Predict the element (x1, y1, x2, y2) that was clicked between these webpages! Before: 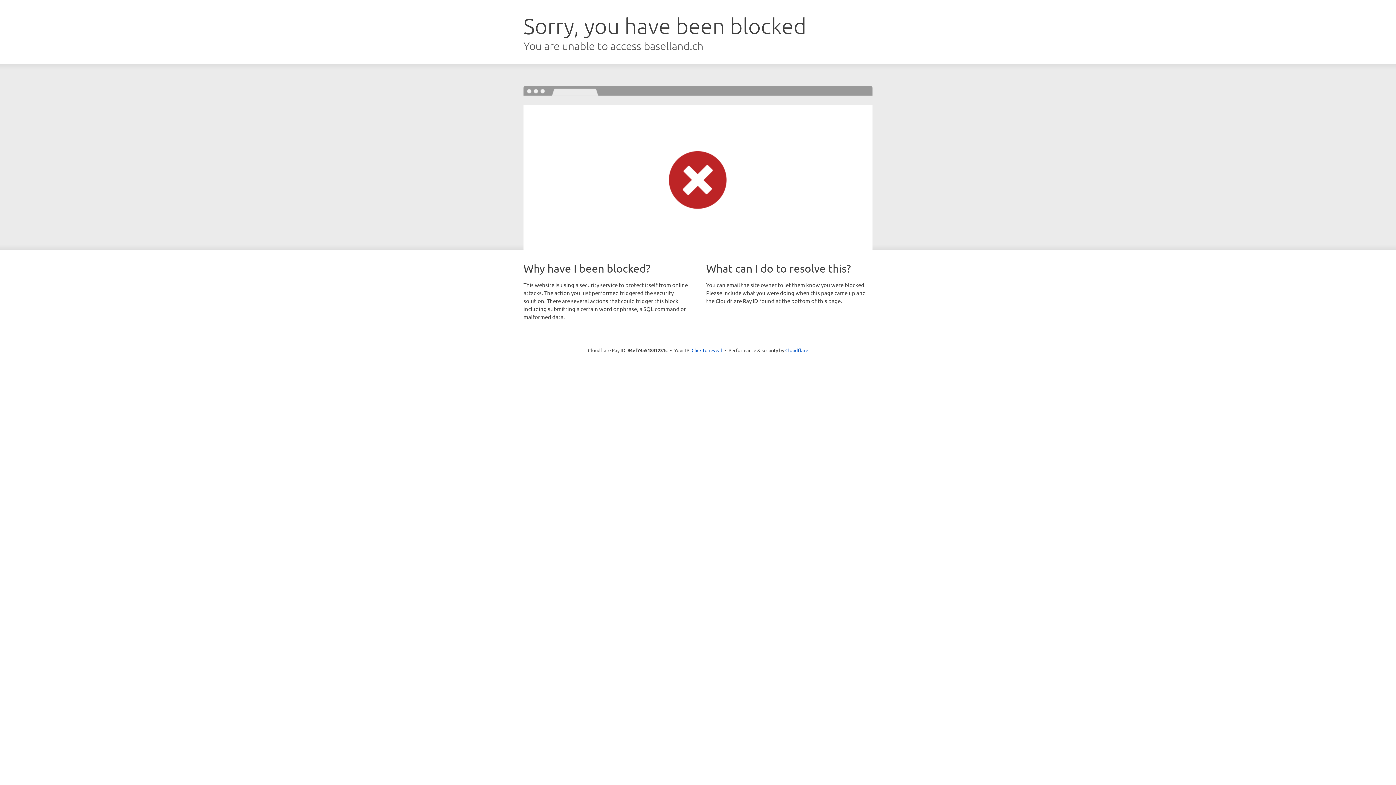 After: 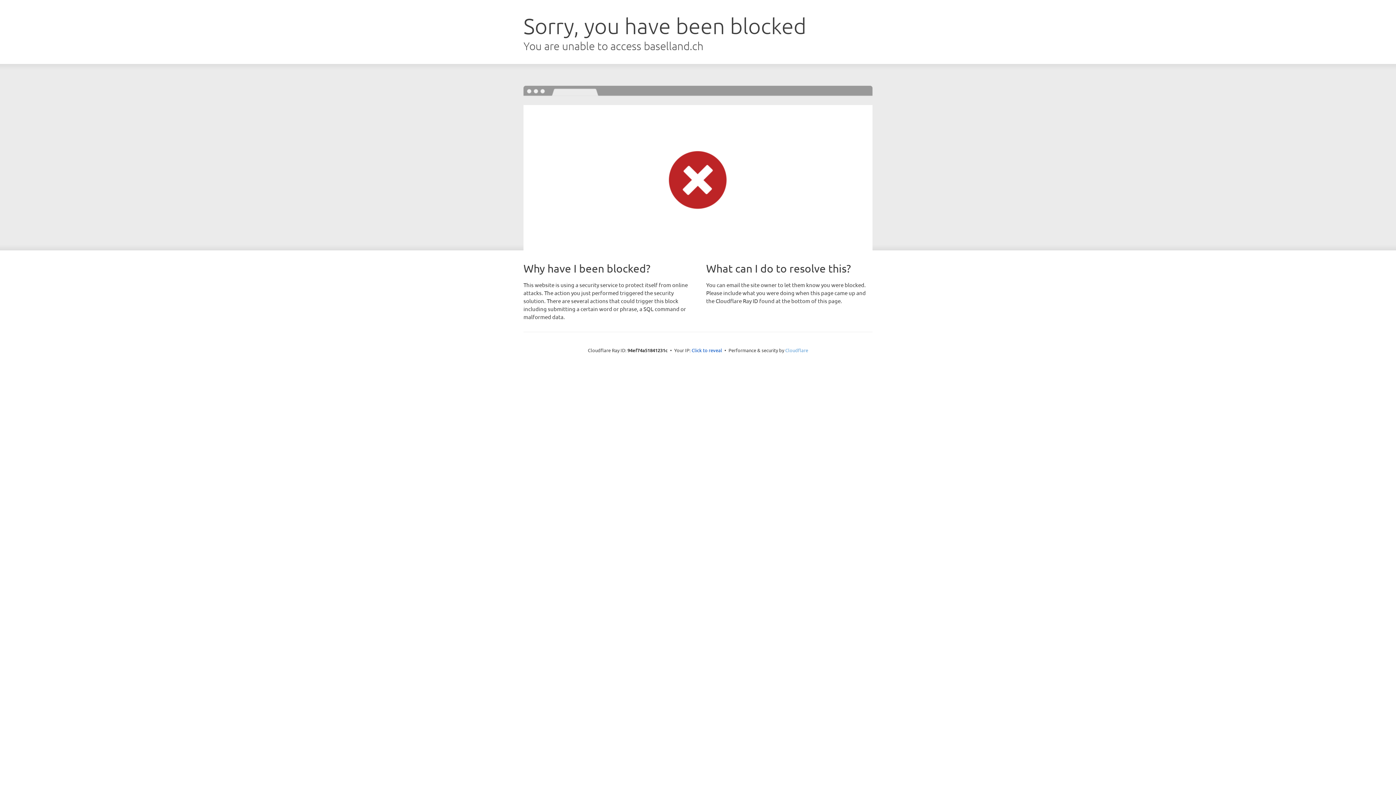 Action: bbox: (785, 347, 808, 353) label: Cloudflare